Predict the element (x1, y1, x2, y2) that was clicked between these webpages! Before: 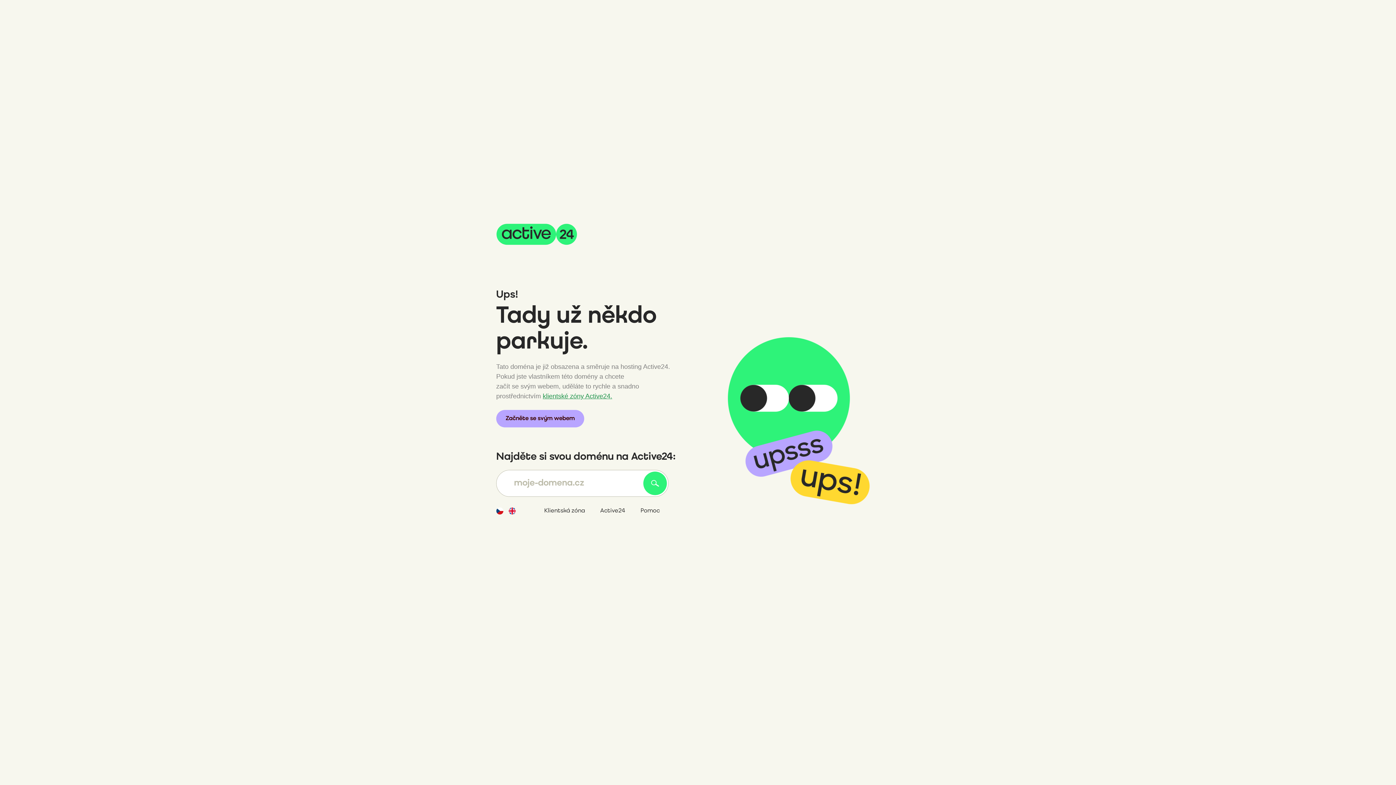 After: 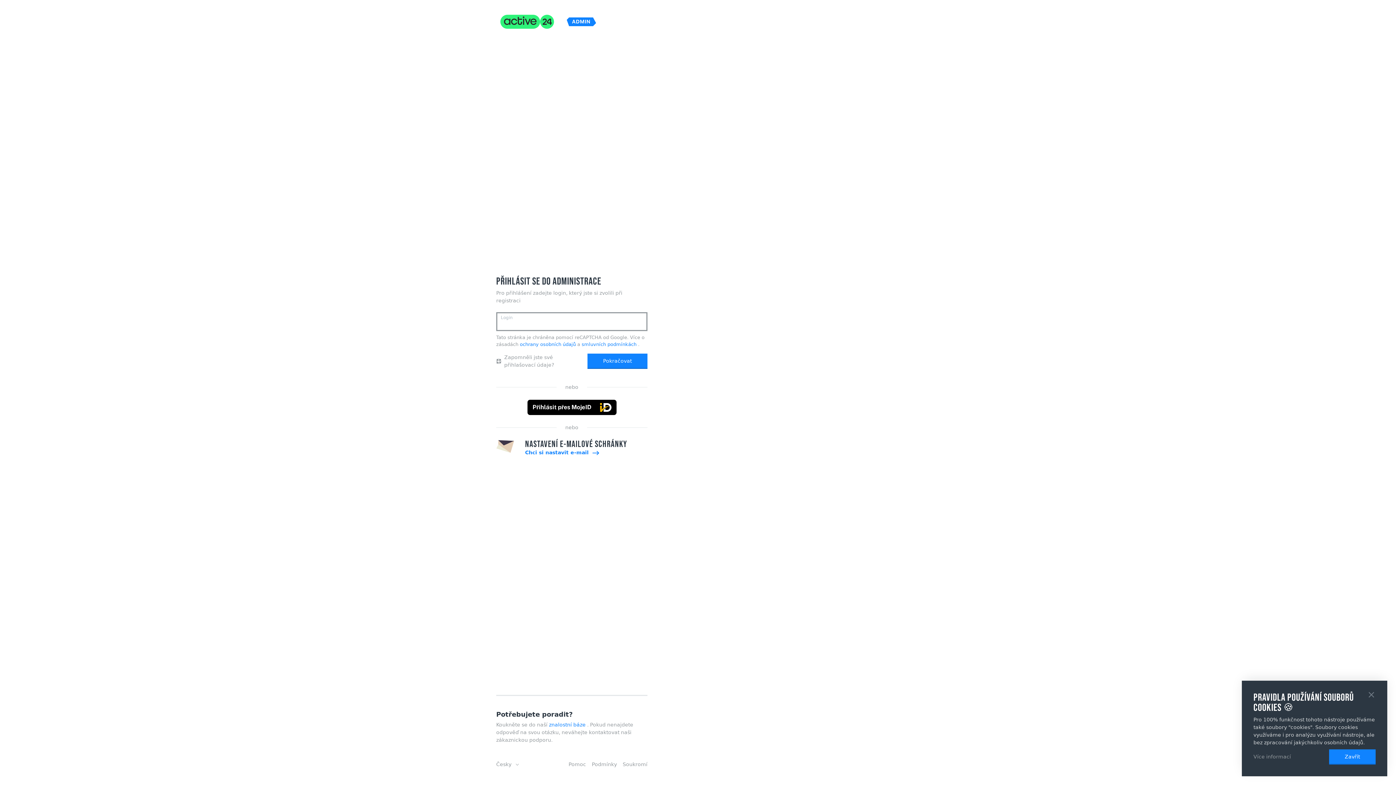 Action: bbox: (496, 410, 584, 427) label: Začněte se svým webem